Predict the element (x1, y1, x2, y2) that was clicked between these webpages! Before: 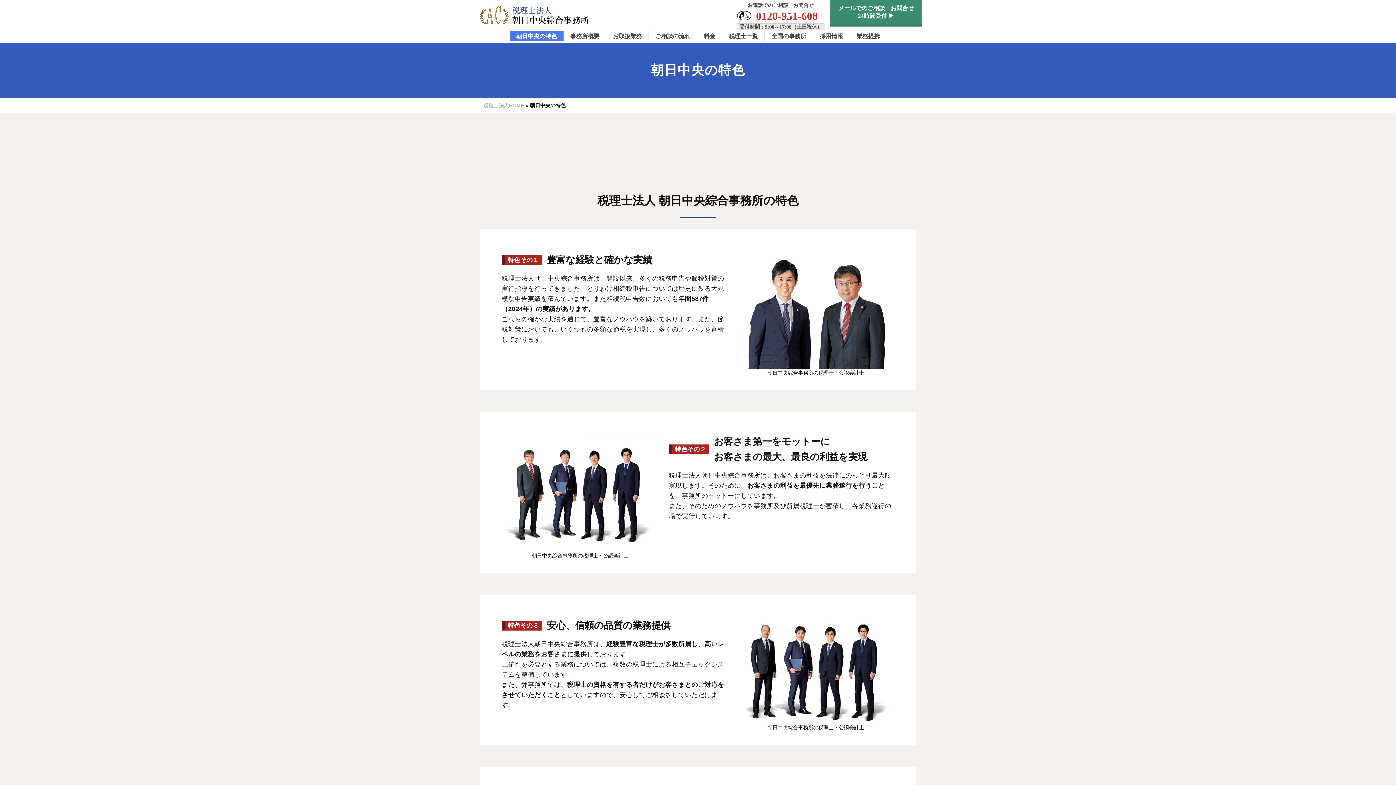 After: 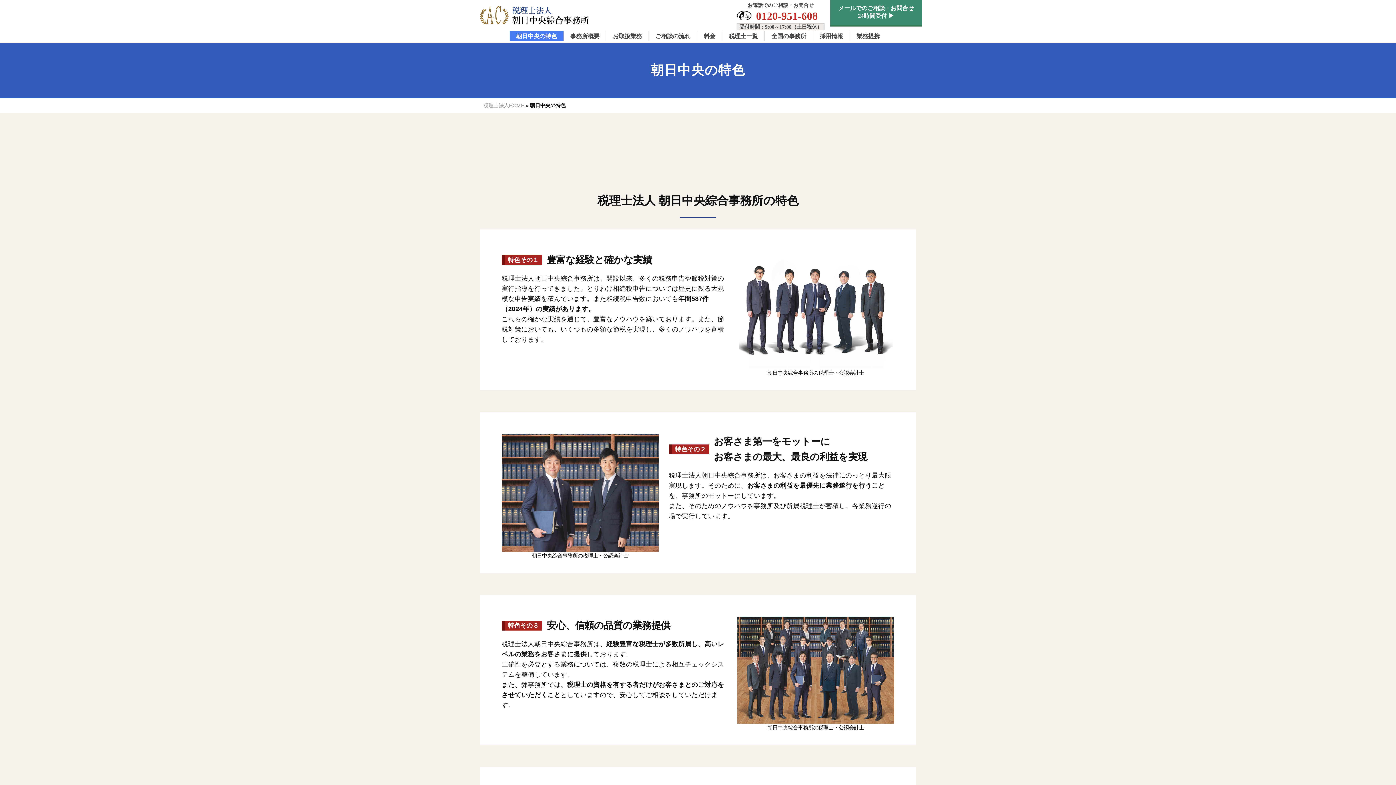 Action: label: 朝日中央の特色 bbox: (509, 31, 564, 40)